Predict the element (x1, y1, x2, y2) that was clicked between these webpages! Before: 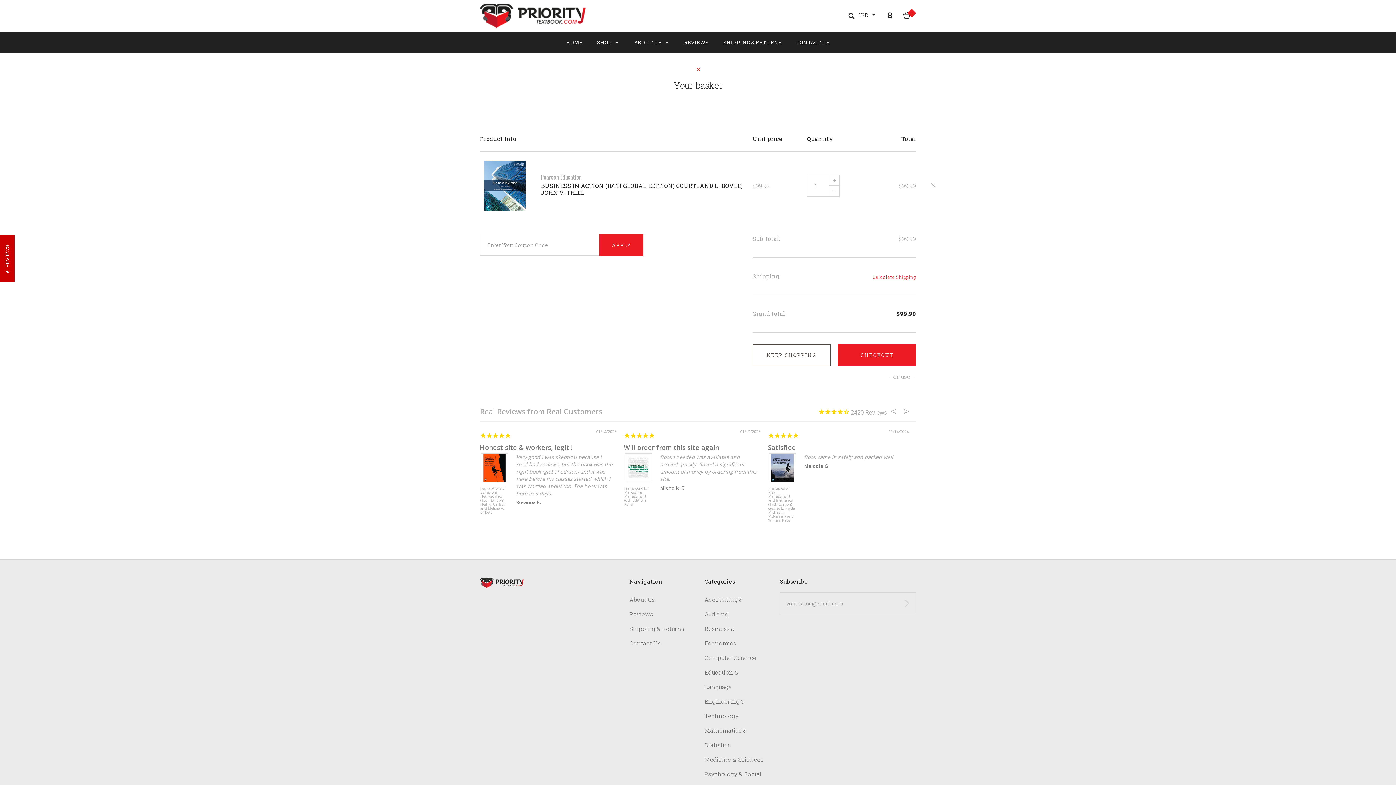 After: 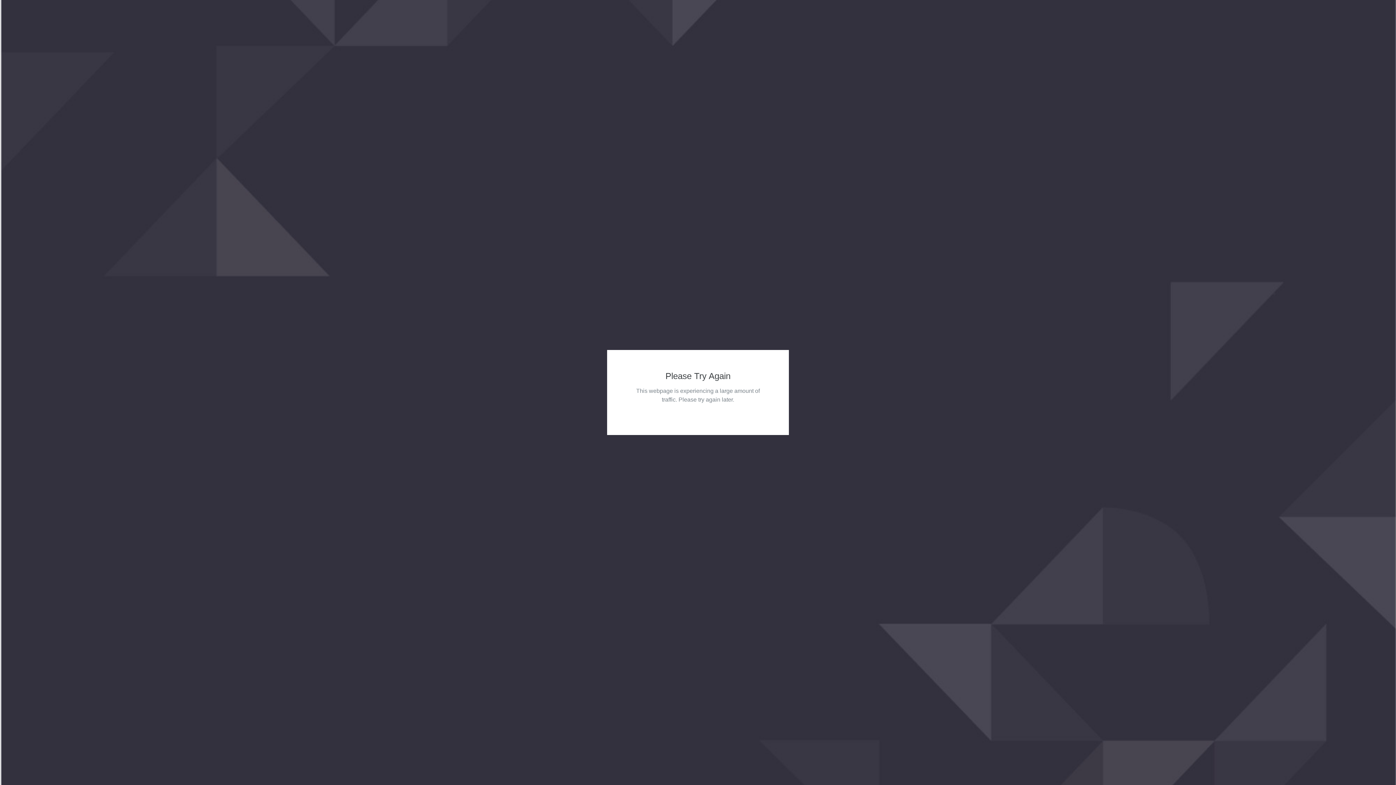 Action: bbox: (704, 756, 763, 763) label: Medicine & Sciences